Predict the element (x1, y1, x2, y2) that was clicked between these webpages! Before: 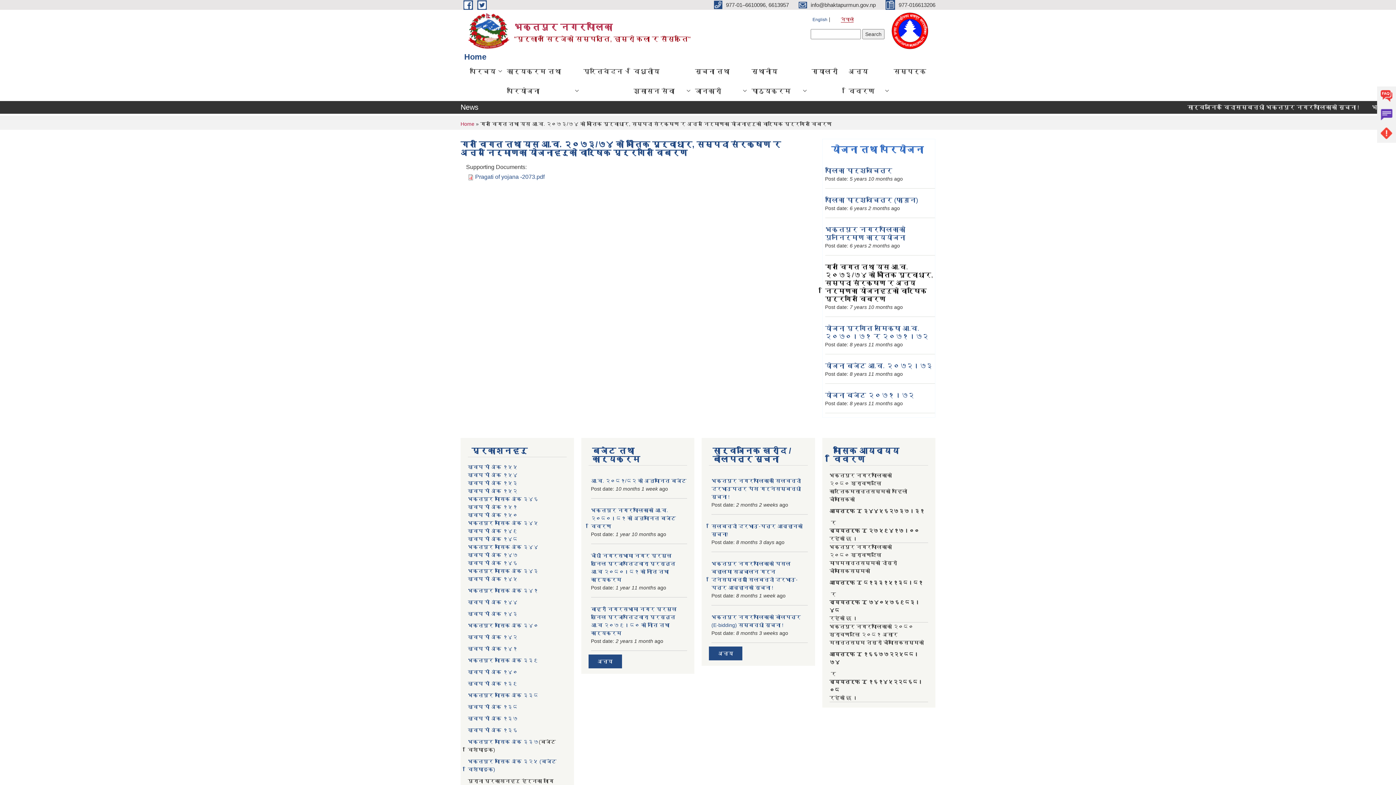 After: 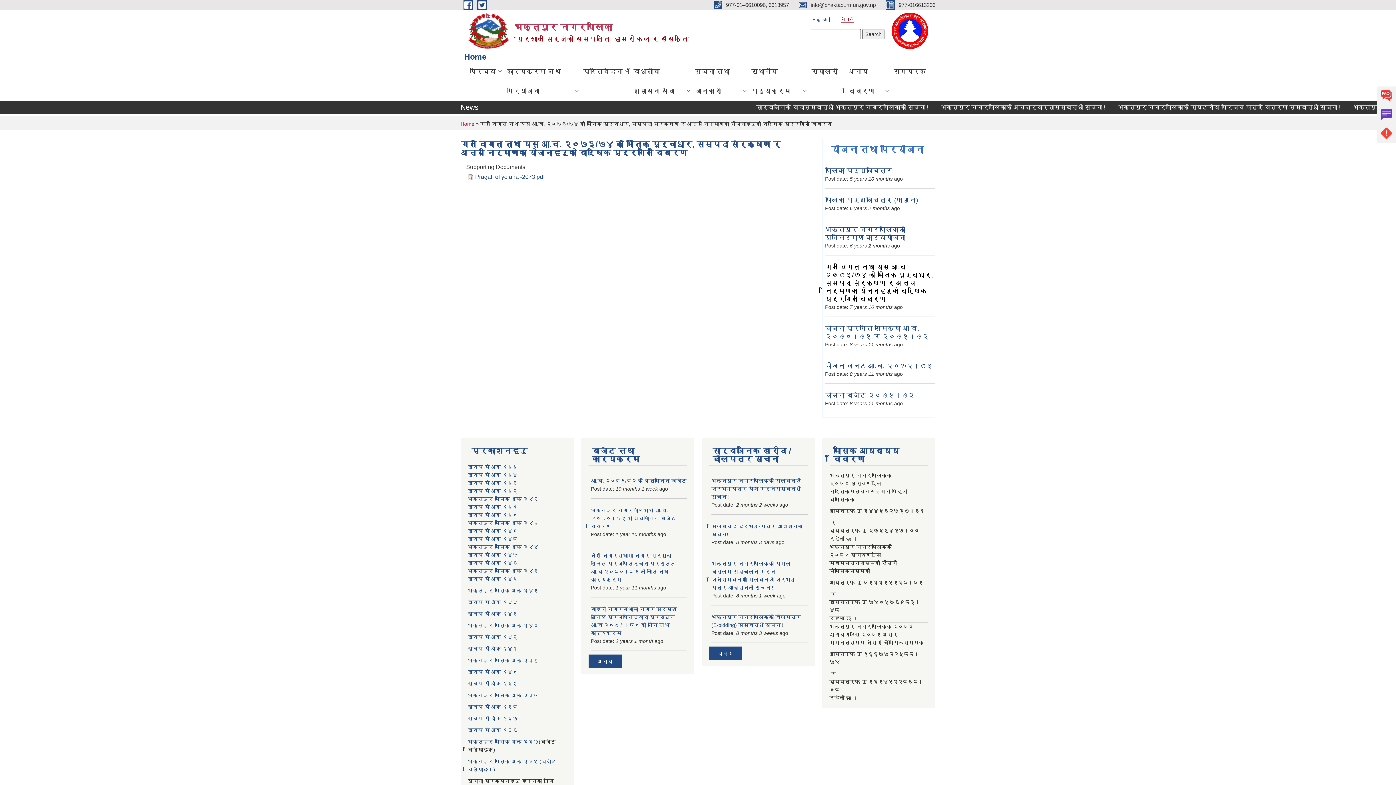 Action: bbox: (468, 657, 538, 663) label: भक्तपुर मासिक अंक ३३९